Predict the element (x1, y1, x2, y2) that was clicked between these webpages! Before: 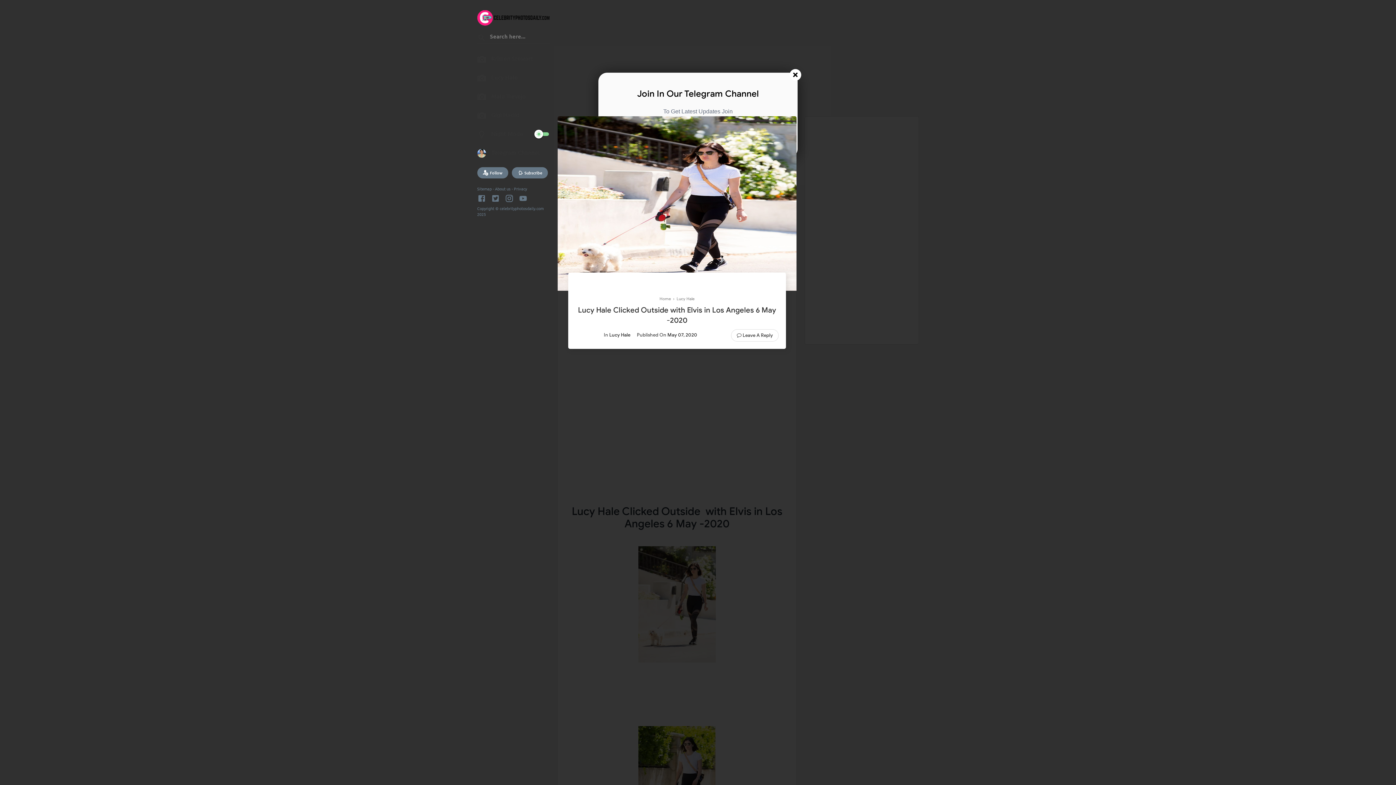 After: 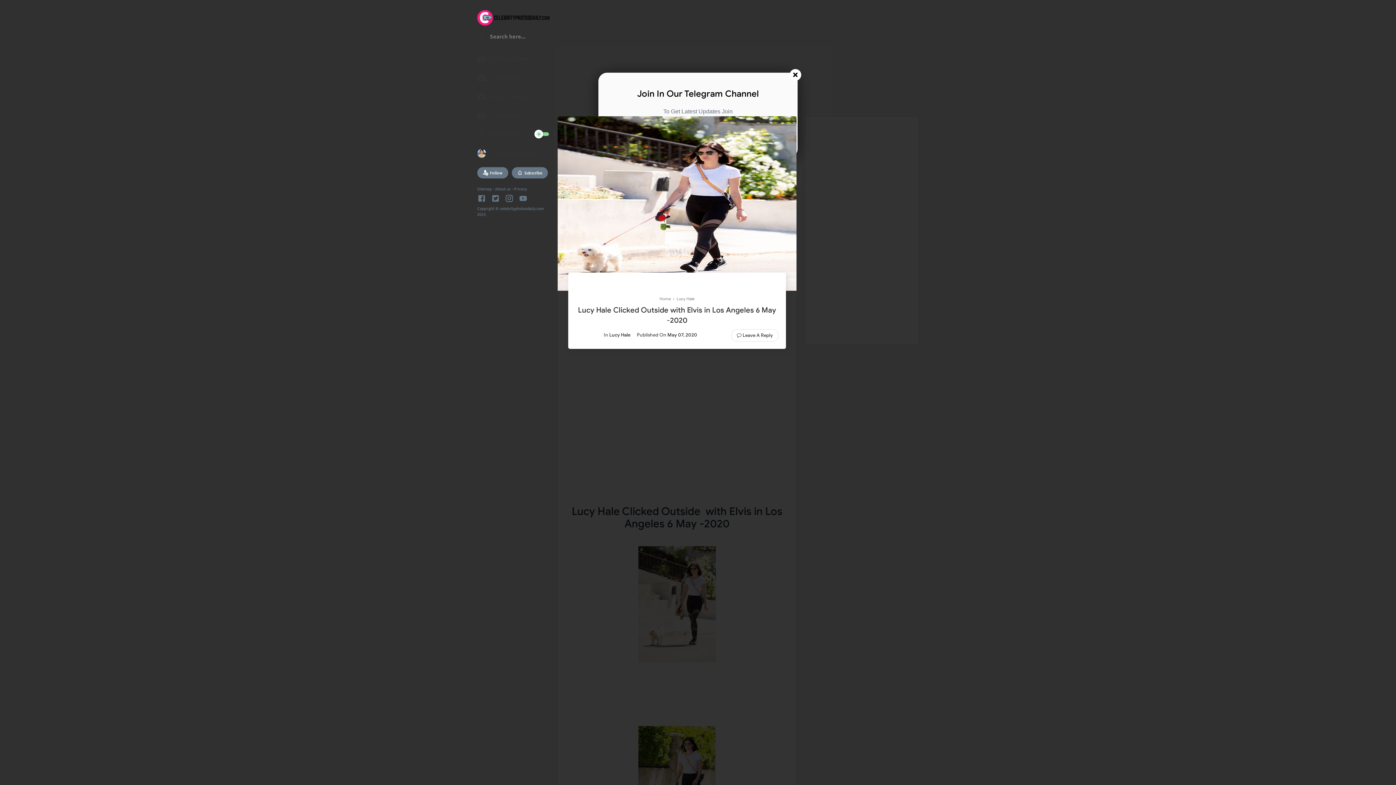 Action: bbox: (667, 330, 699, 340) label: May 07, 2020